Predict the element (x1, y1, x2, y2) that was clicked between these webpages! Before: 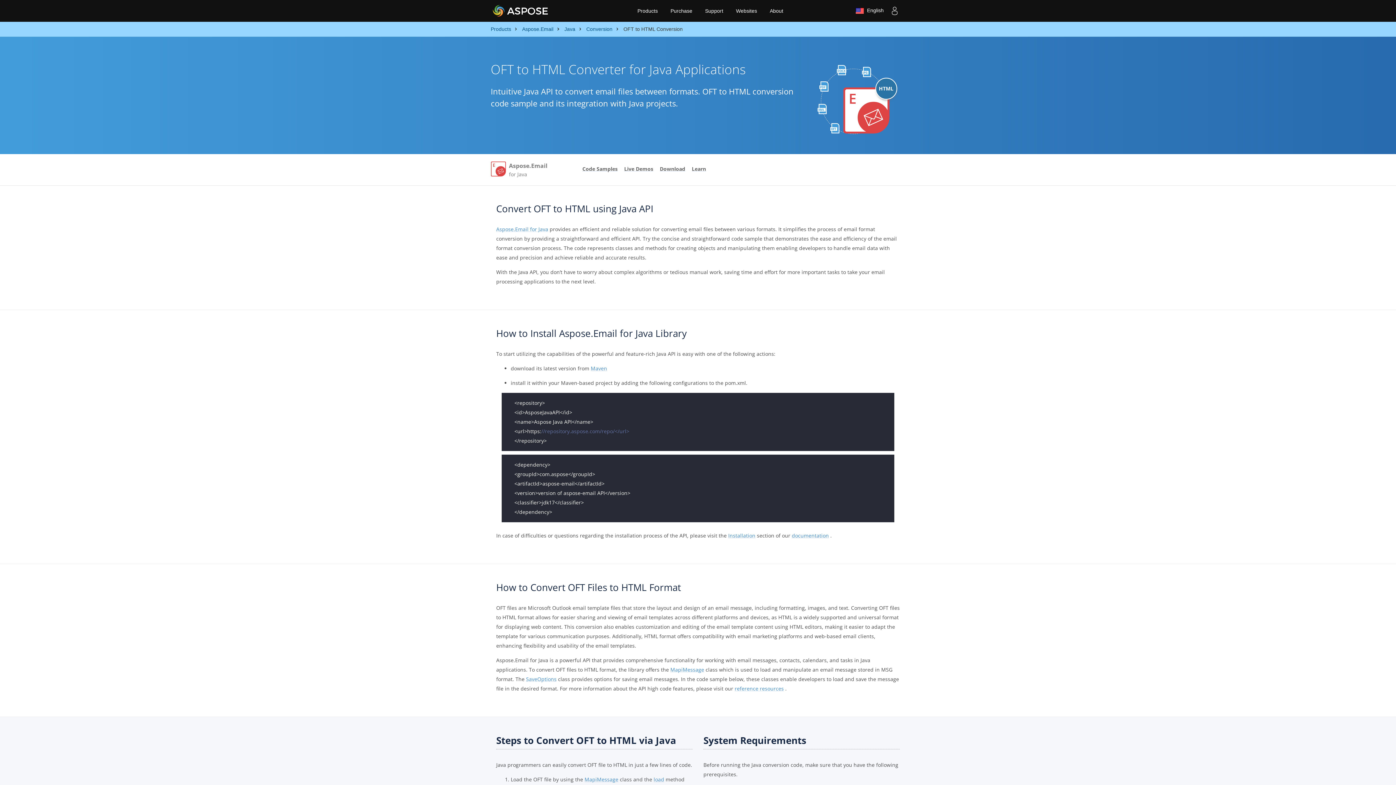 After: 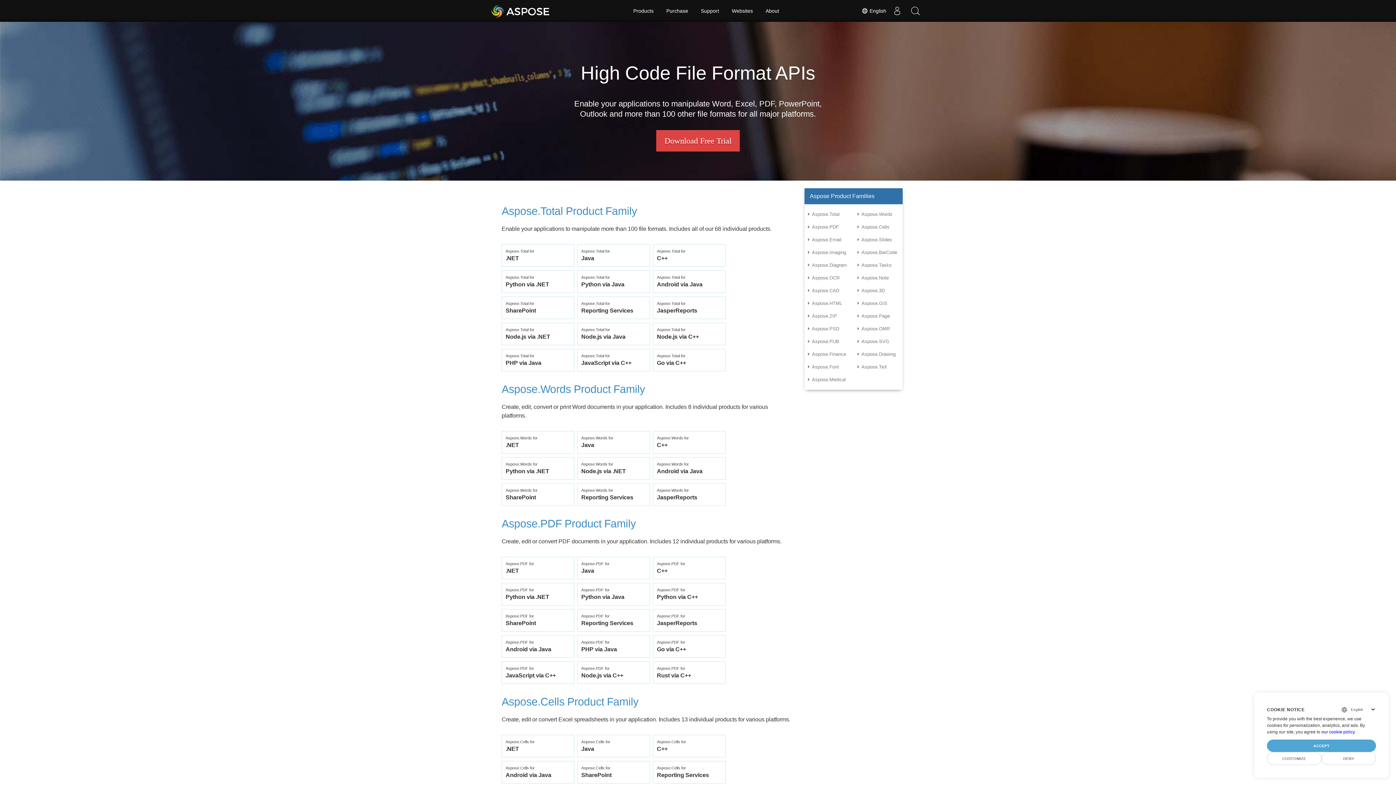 Action: bbox: (637, 0, 658, 21) label: Products